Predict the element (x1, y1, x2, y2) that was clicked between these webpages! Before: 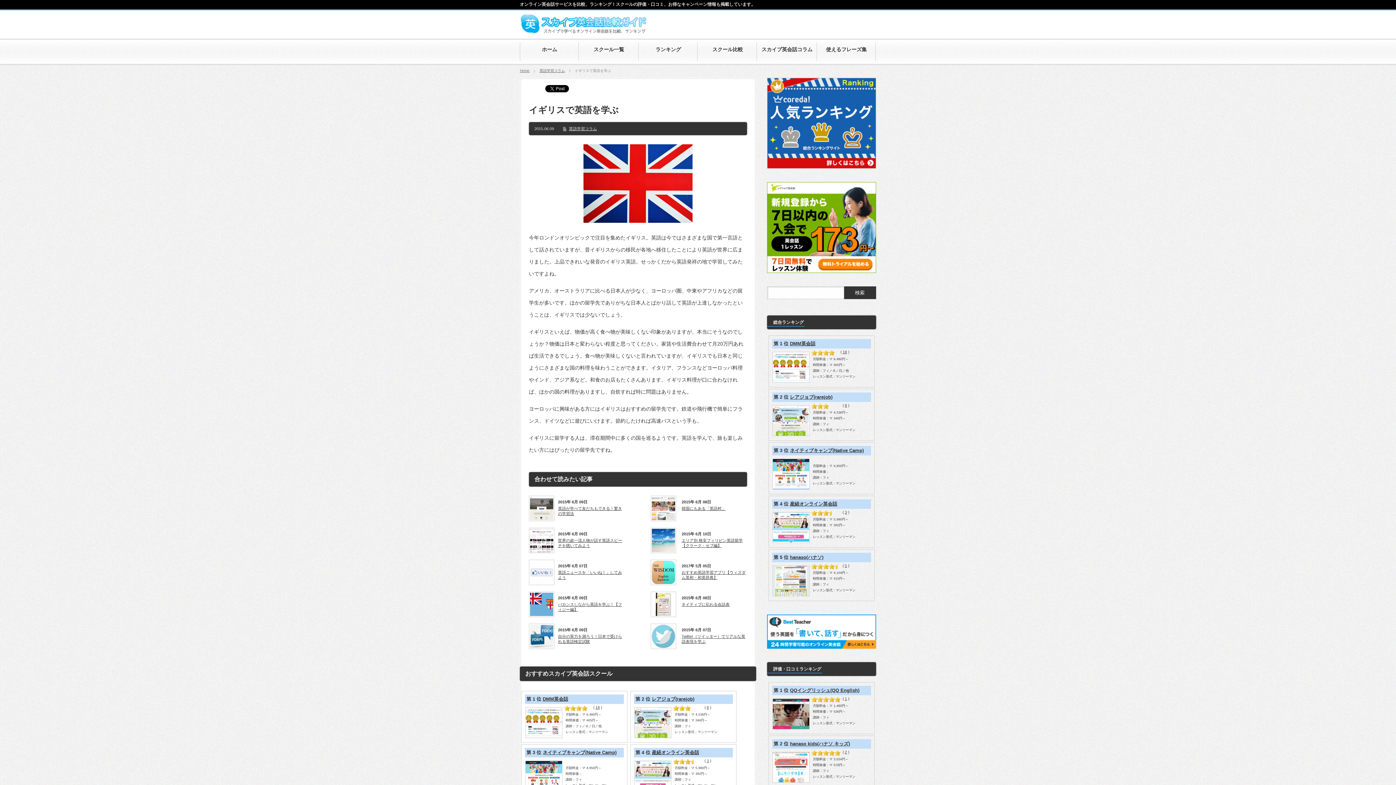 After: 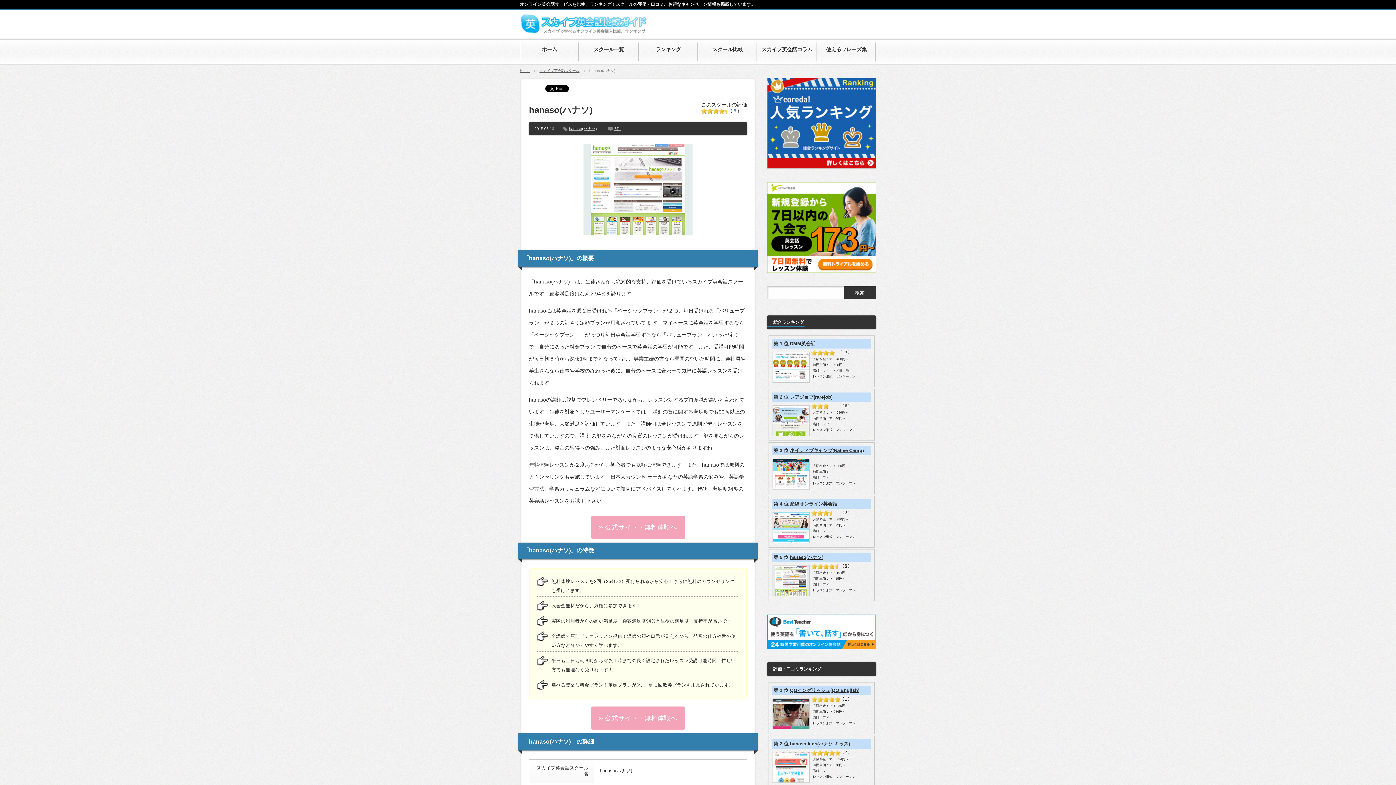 Action: bbox: (790, 554, 823, 560) label: hanaso(ハナソ)